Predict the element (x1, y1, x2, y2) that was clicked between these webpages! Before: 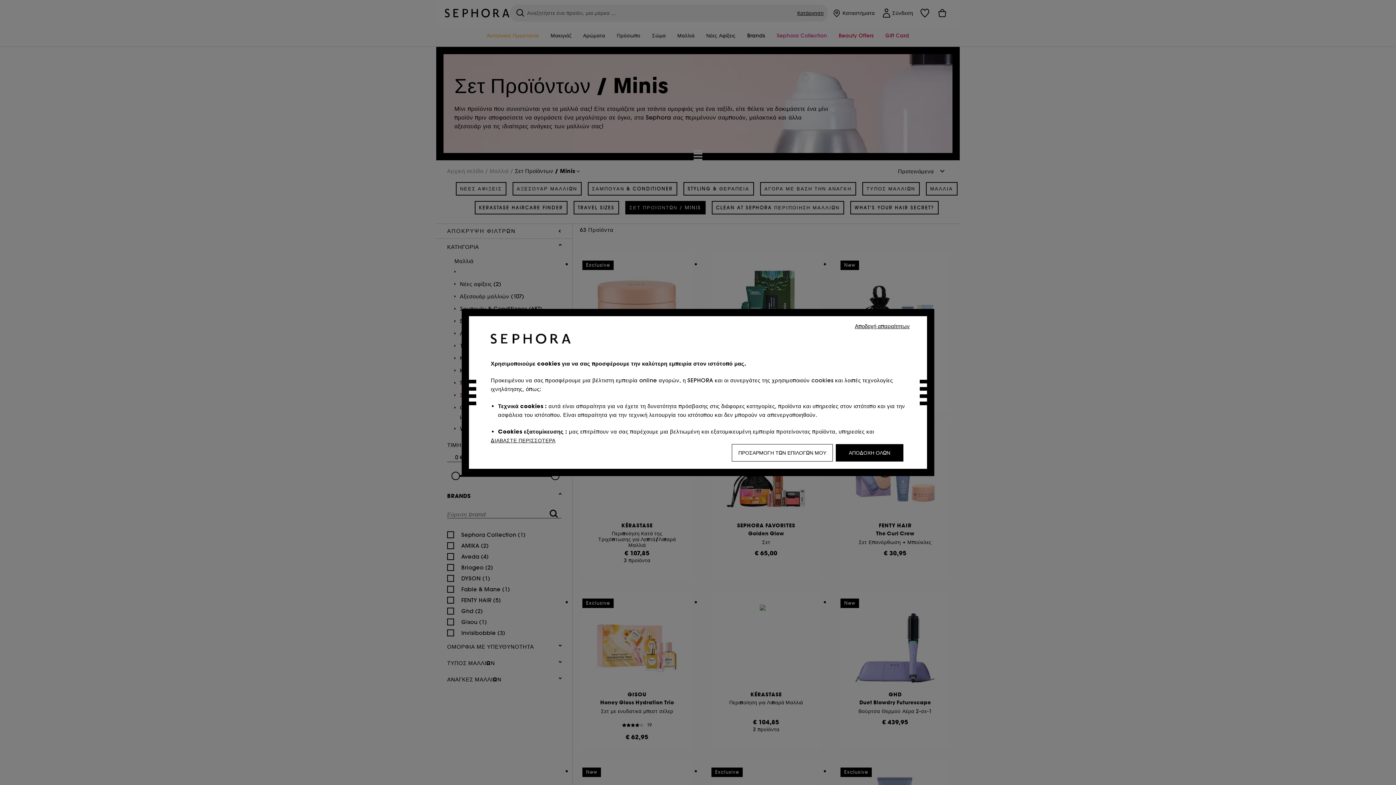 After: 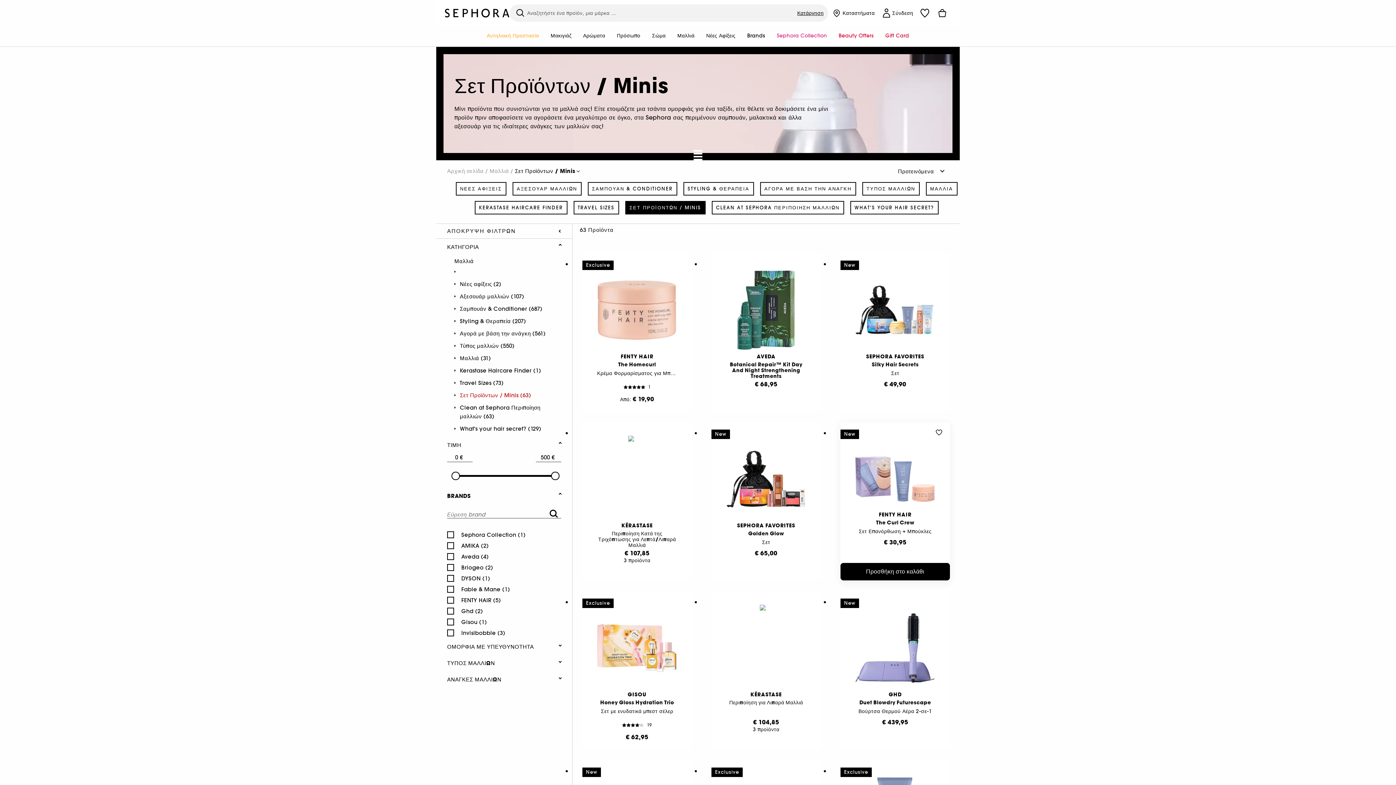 Action: bbox: (836, 444, 903, 461) label: ΑΠΟΔΟΧΗ ΟΛΩΝ